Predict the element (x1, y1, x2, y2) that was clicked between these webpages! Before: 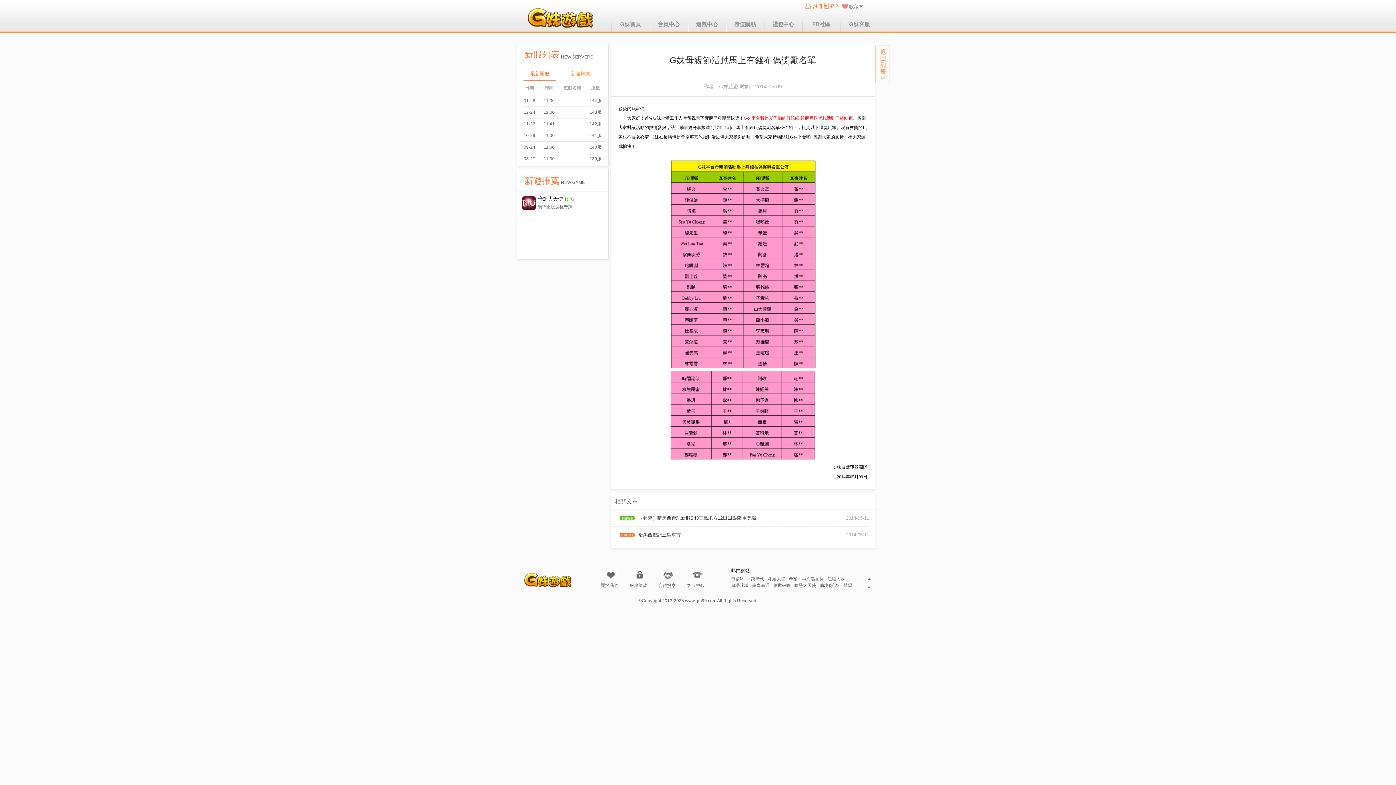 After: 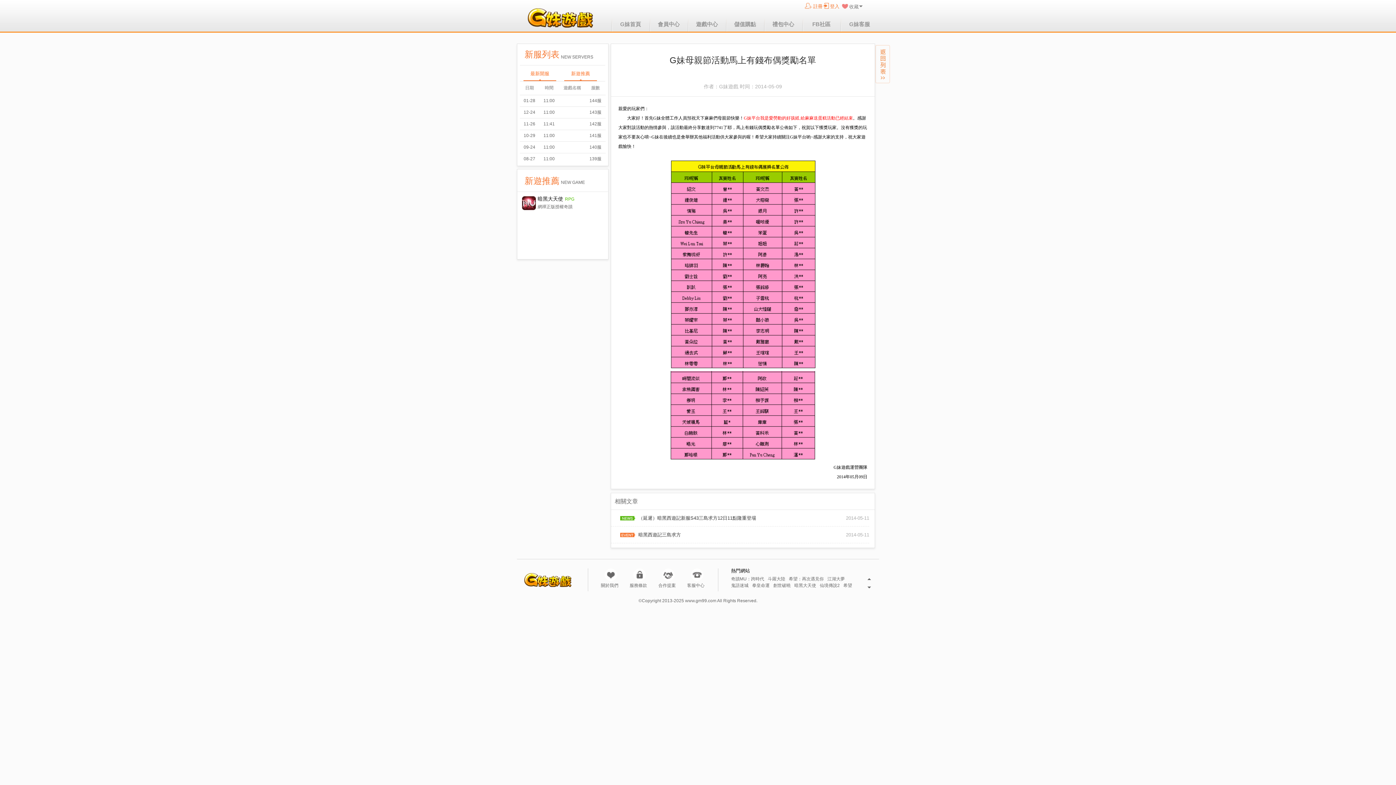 Action: bbox: (564, 69, 597, 81) label: 新遊推薦